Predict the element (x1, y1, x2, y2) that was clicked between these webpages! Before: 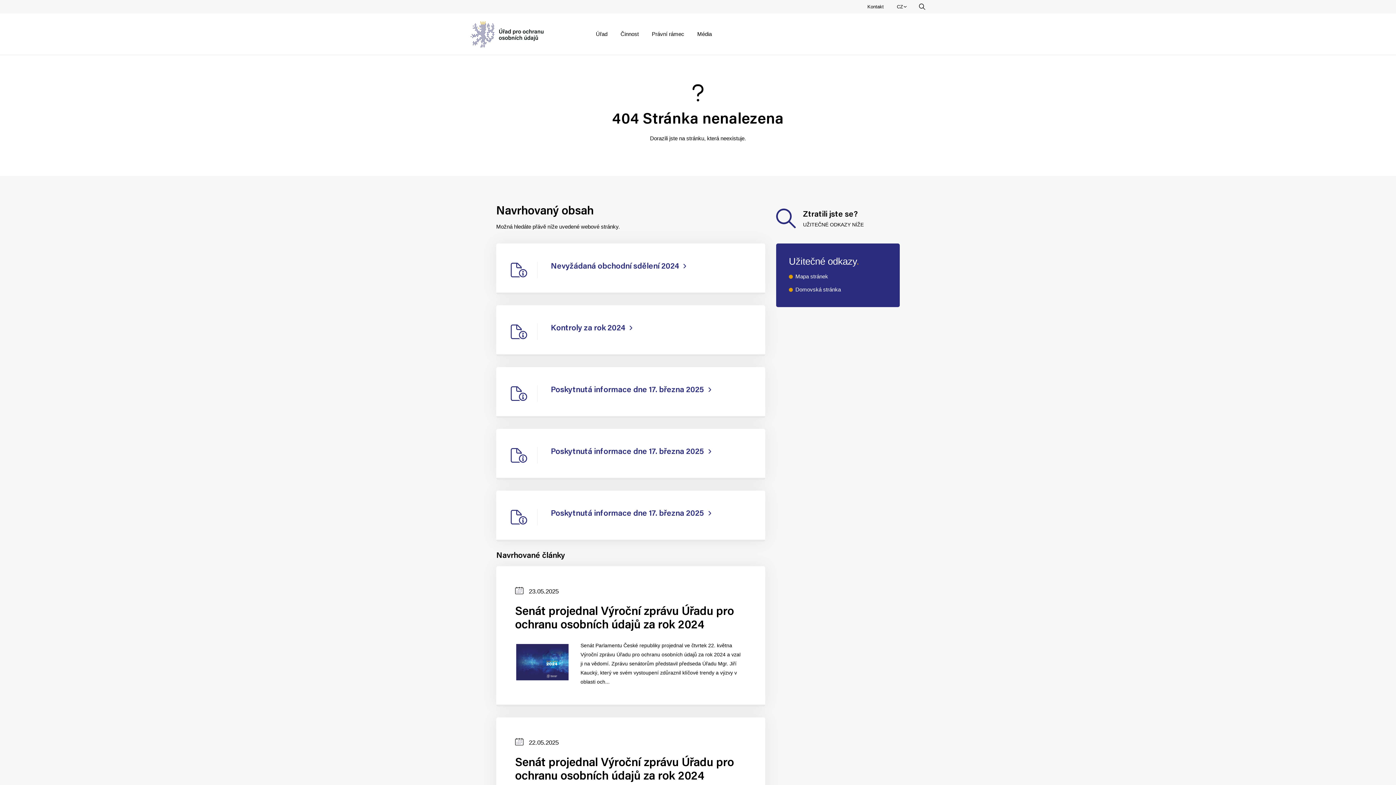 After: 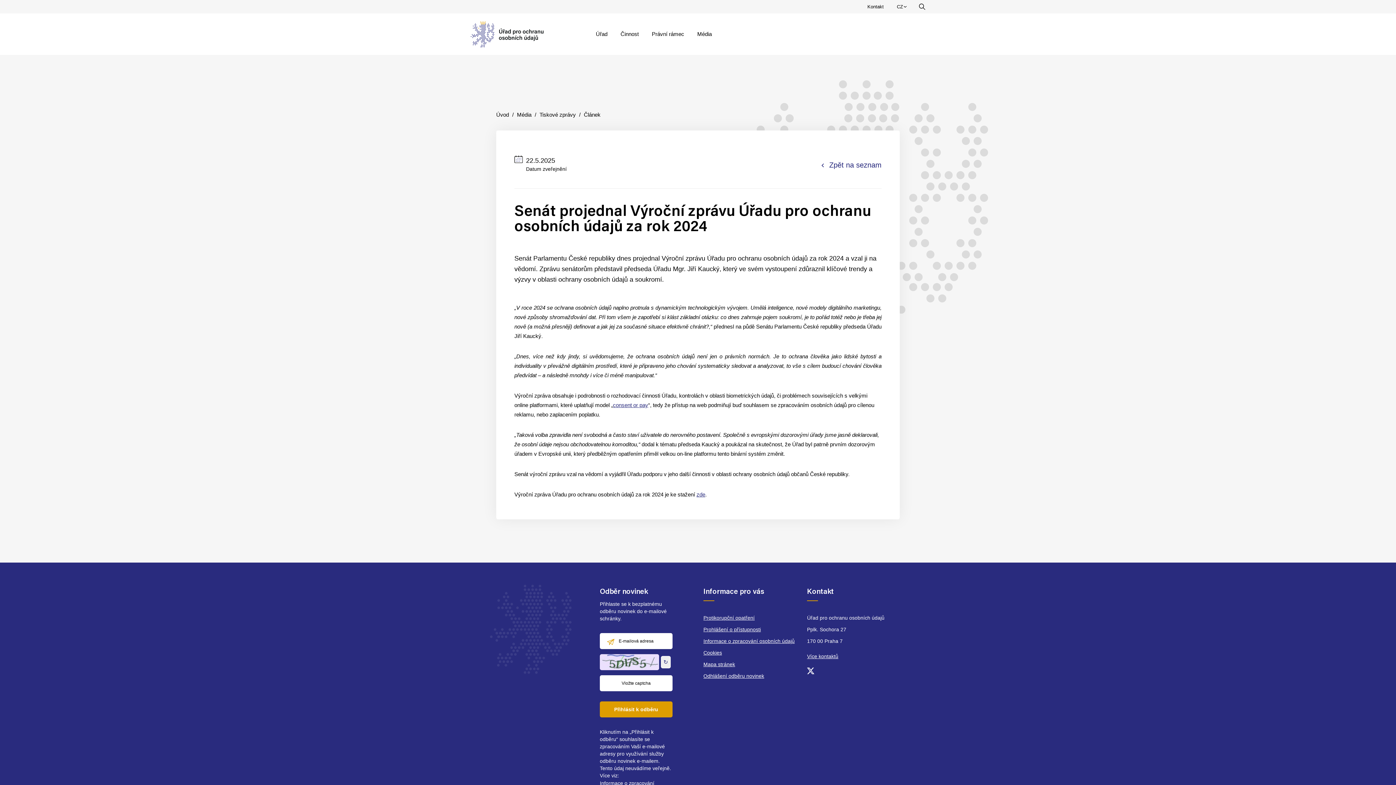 Action: bbox: (496, 717, 765, 849) label: Datum zveřejnění
22.05.2025
Senát projednal Výroční zprávu Úřadu pro ochranu osobních údajů za rok 2024

Senát Parlamentu České republiky dnes projednal Výroční zprávu Úřadu pro ochranu osobních údajů za rok 2024 a vzal ji na vědomí. Zprávu senátorům představil předseda Úřadu Mgr. Jiří Kaucký, který ve svém vystoupení zdůraznil klíčové trendy a výzvy v oblasti ochrany osobních úda...